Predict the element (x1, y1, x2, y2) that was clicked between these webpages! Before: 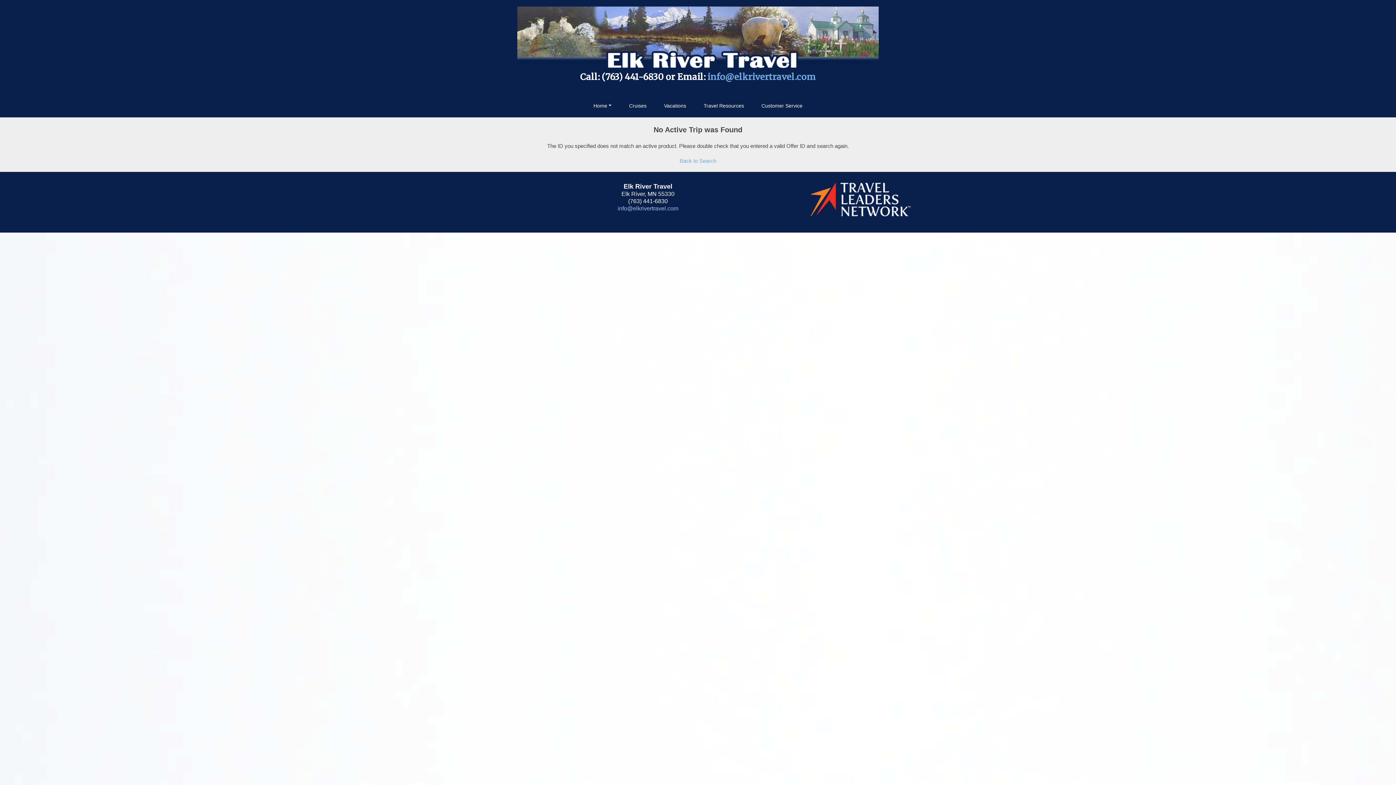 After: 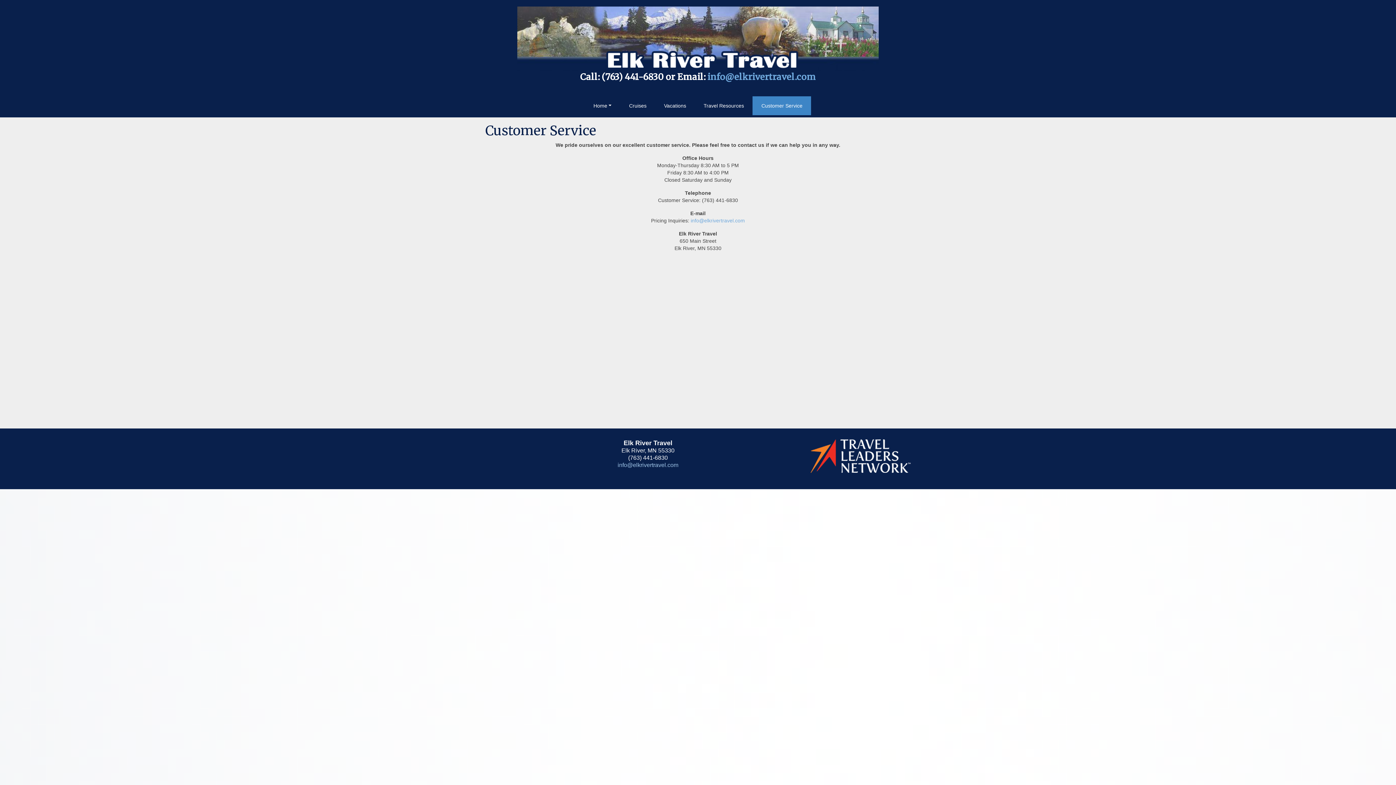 Action: bbox: (752, 96, 811, 115) label: Customer Service